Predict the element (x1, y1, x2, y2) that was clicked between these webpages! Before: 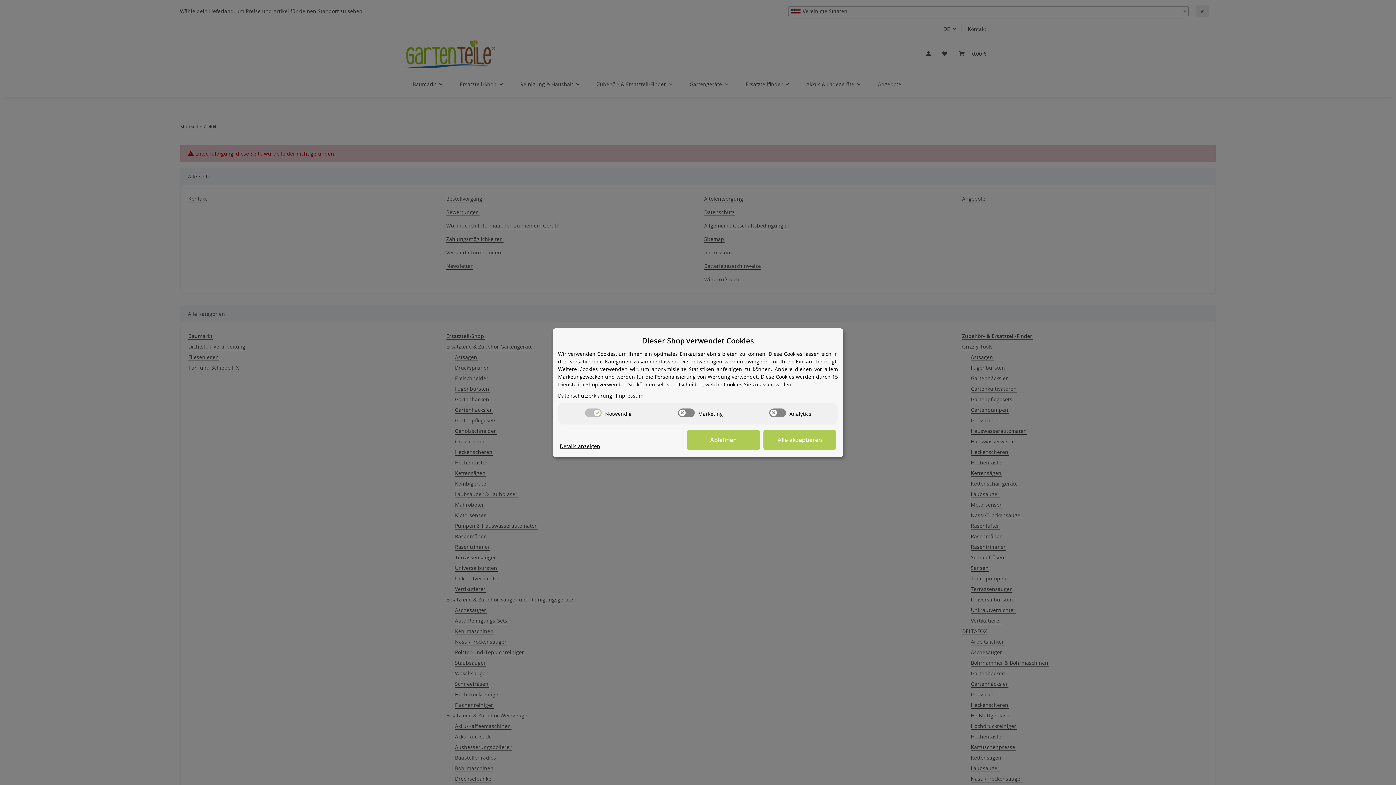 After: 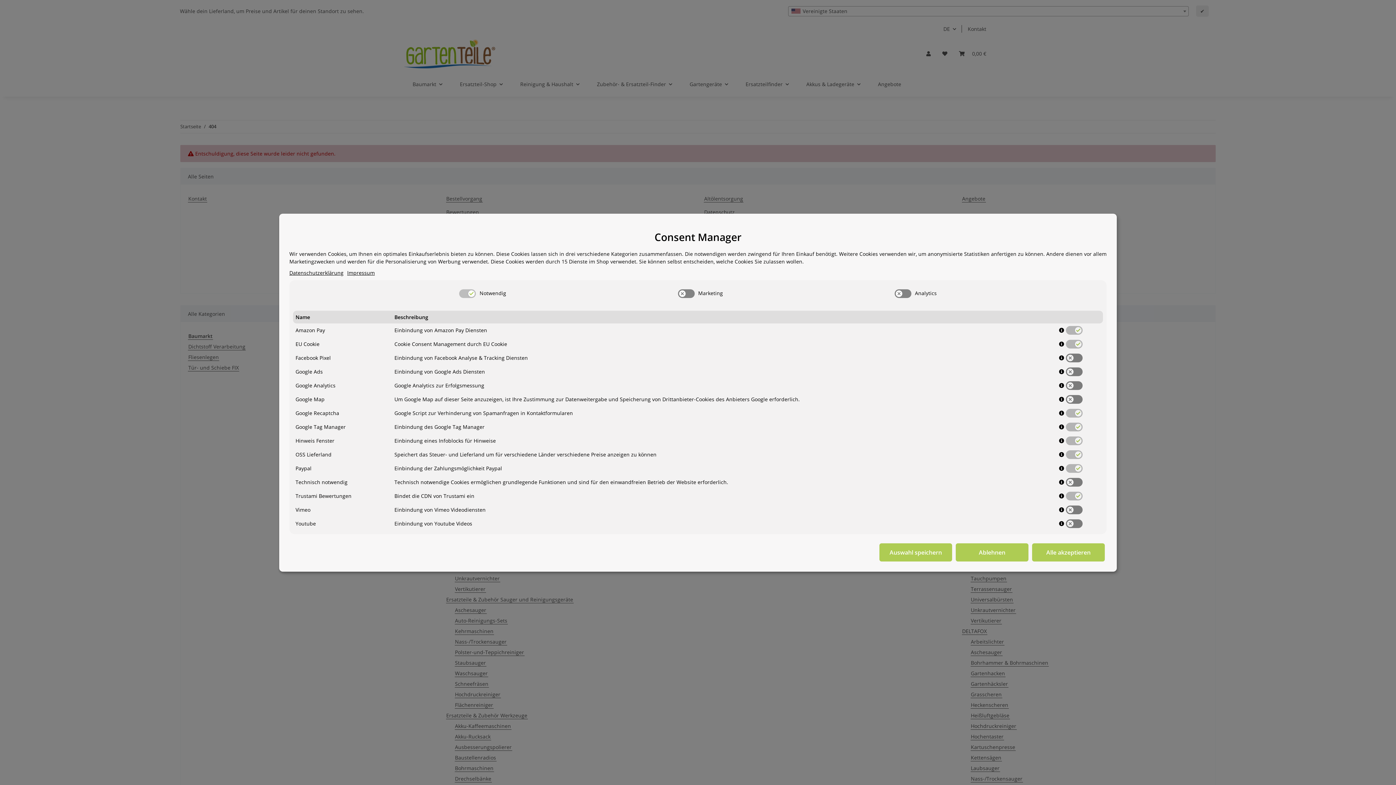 Action: bbox: (560, 442, 600, 450) label: Cookie Details anzeigen